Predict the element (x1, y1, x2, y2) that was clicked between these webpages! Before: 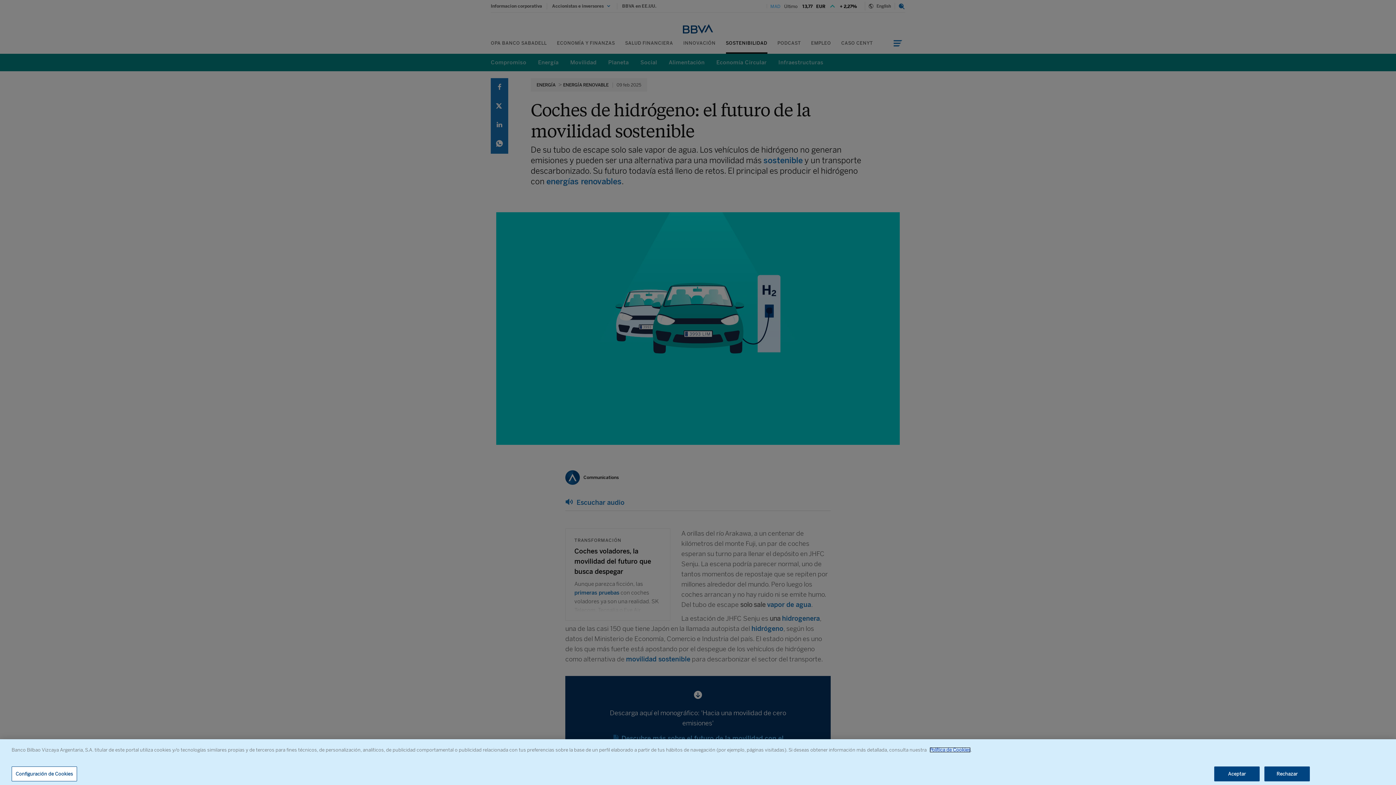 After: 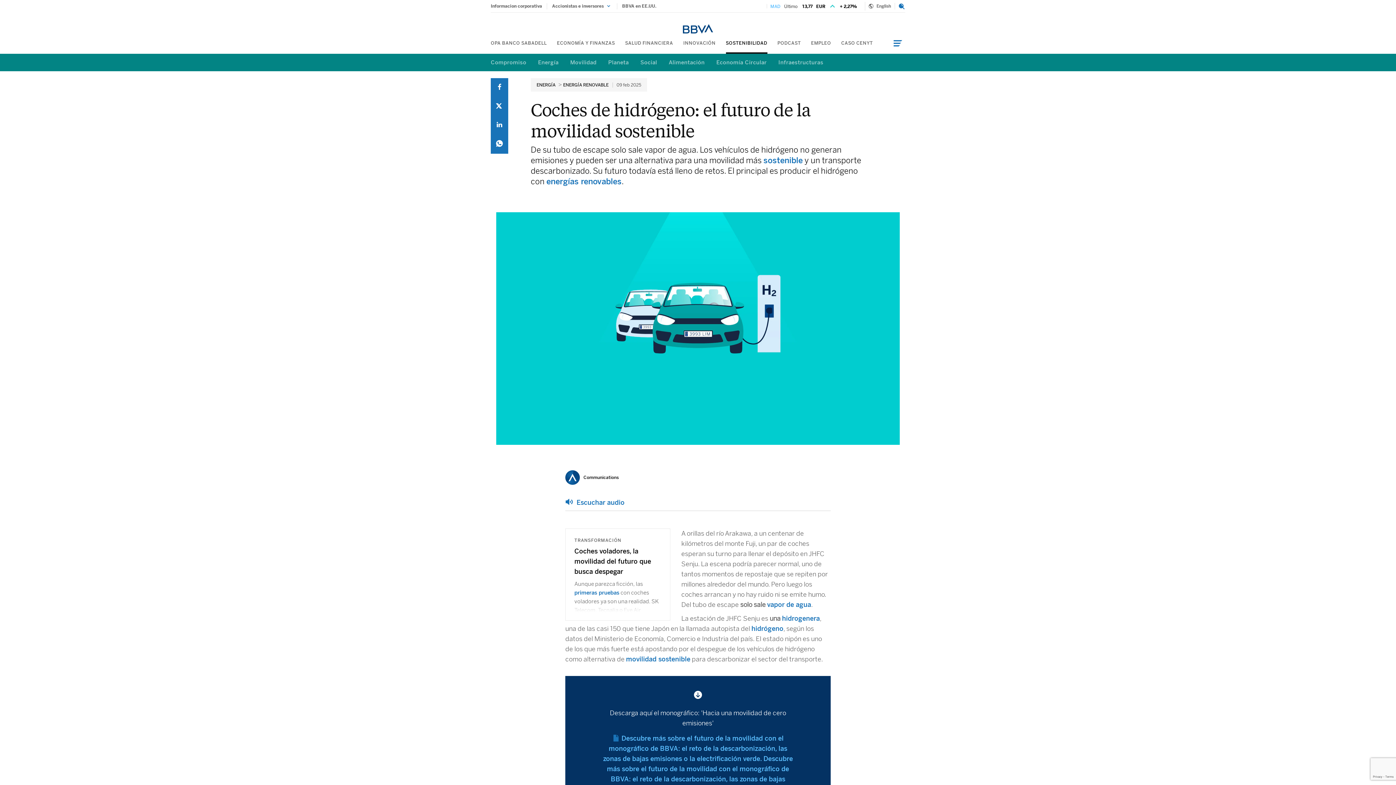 Action: bbox: (1264, 766, 1310, 781) label: Rechazar